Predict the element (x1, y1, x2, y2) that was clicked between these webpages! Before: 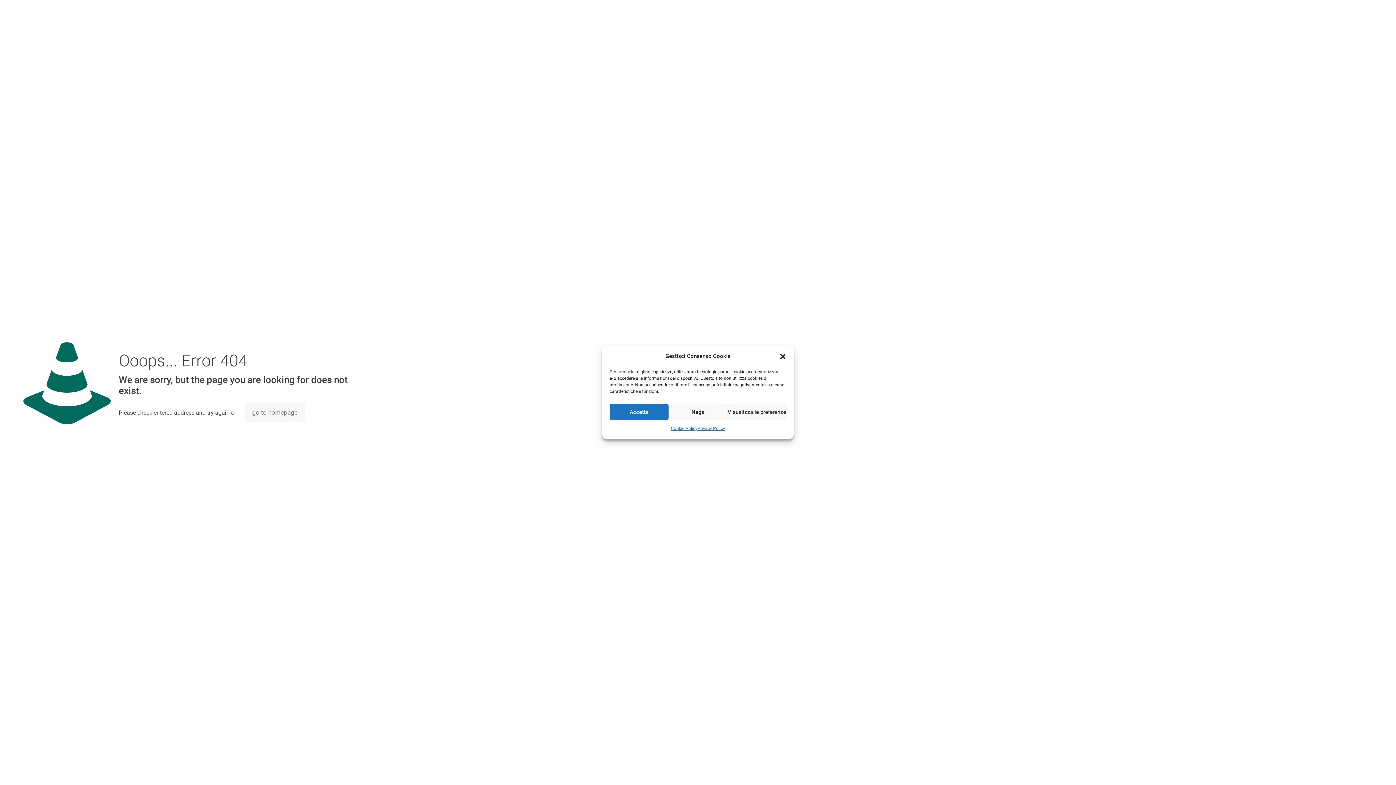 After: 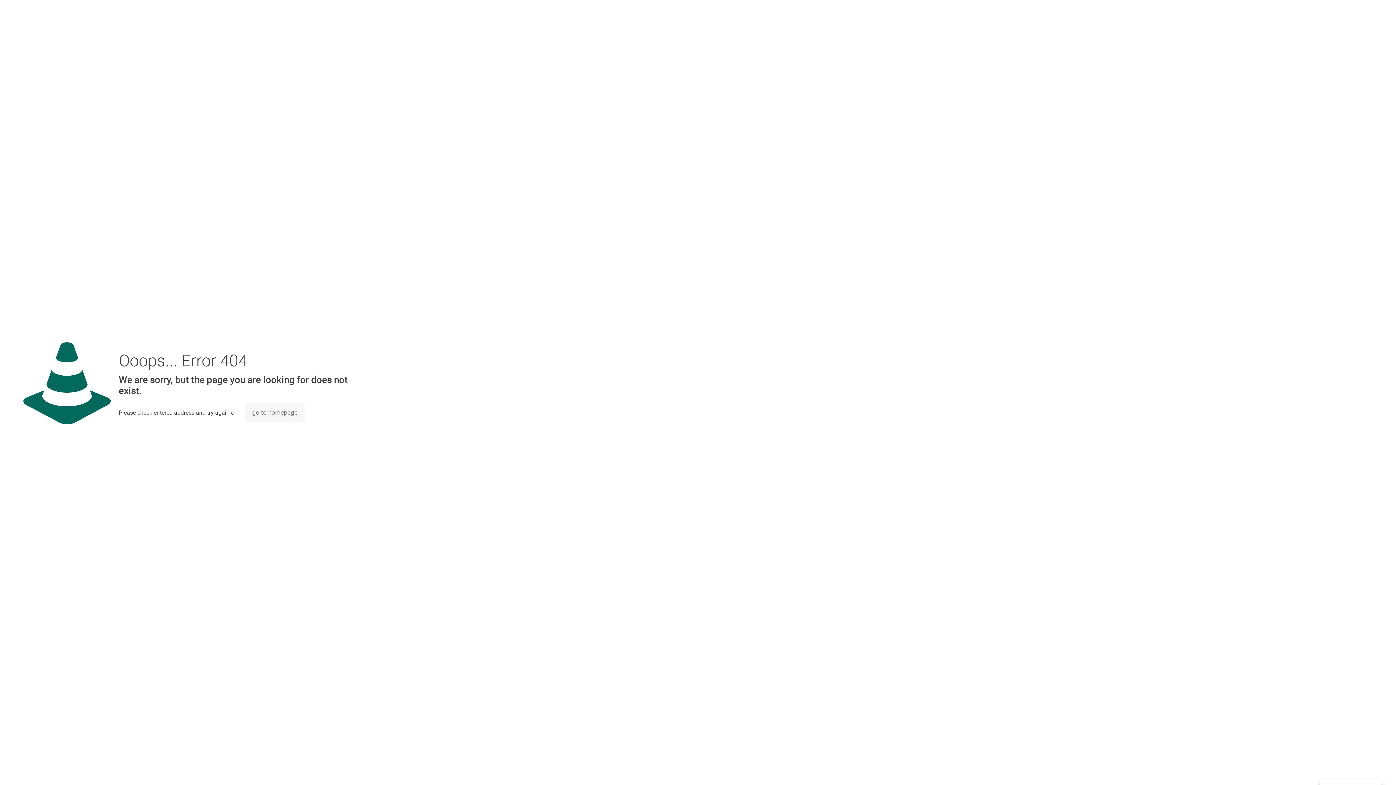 Action: bbox: (668, 404, 727, 420) label: Nega